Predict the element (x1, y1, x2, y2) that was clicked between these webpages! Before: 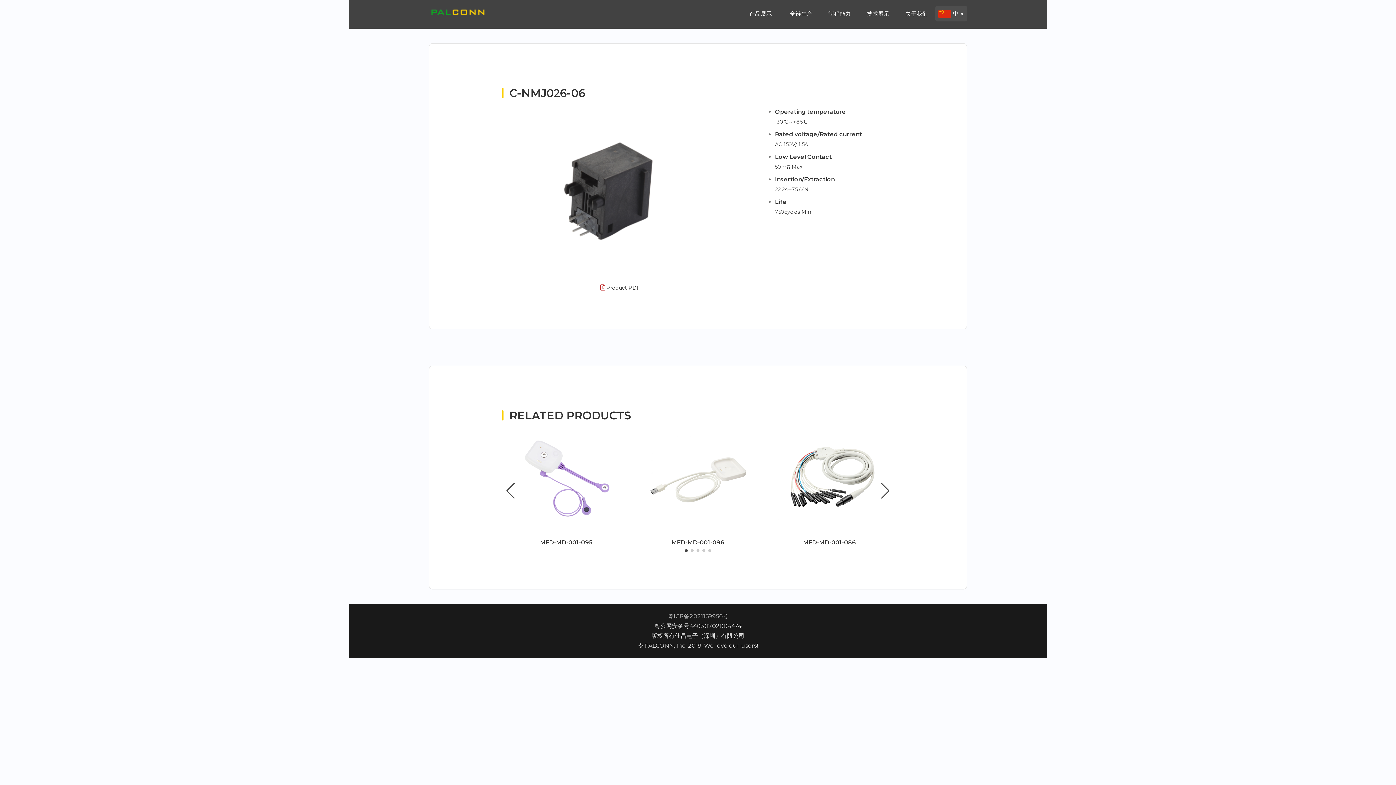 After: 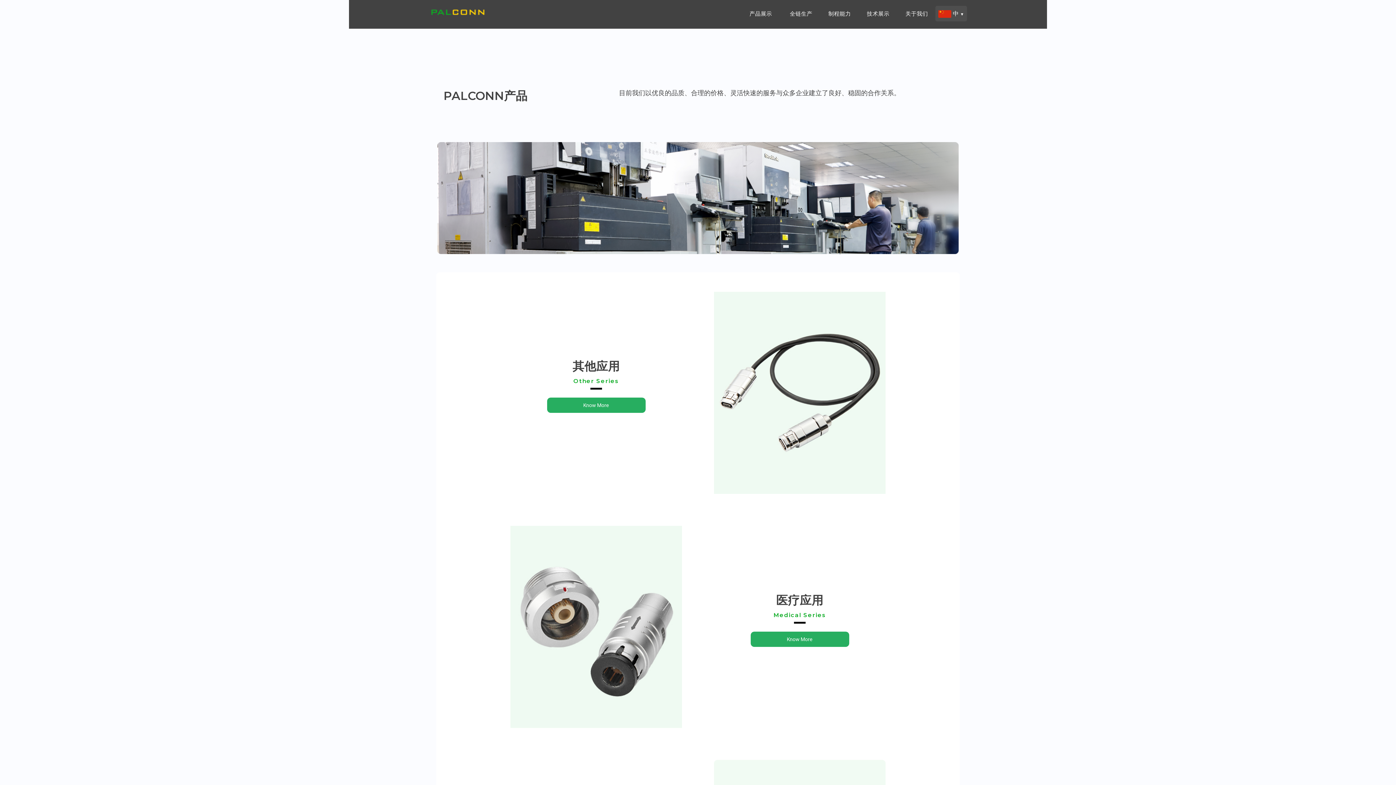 Action: bbox: (742, 7, 781, 20) label: 产品展示